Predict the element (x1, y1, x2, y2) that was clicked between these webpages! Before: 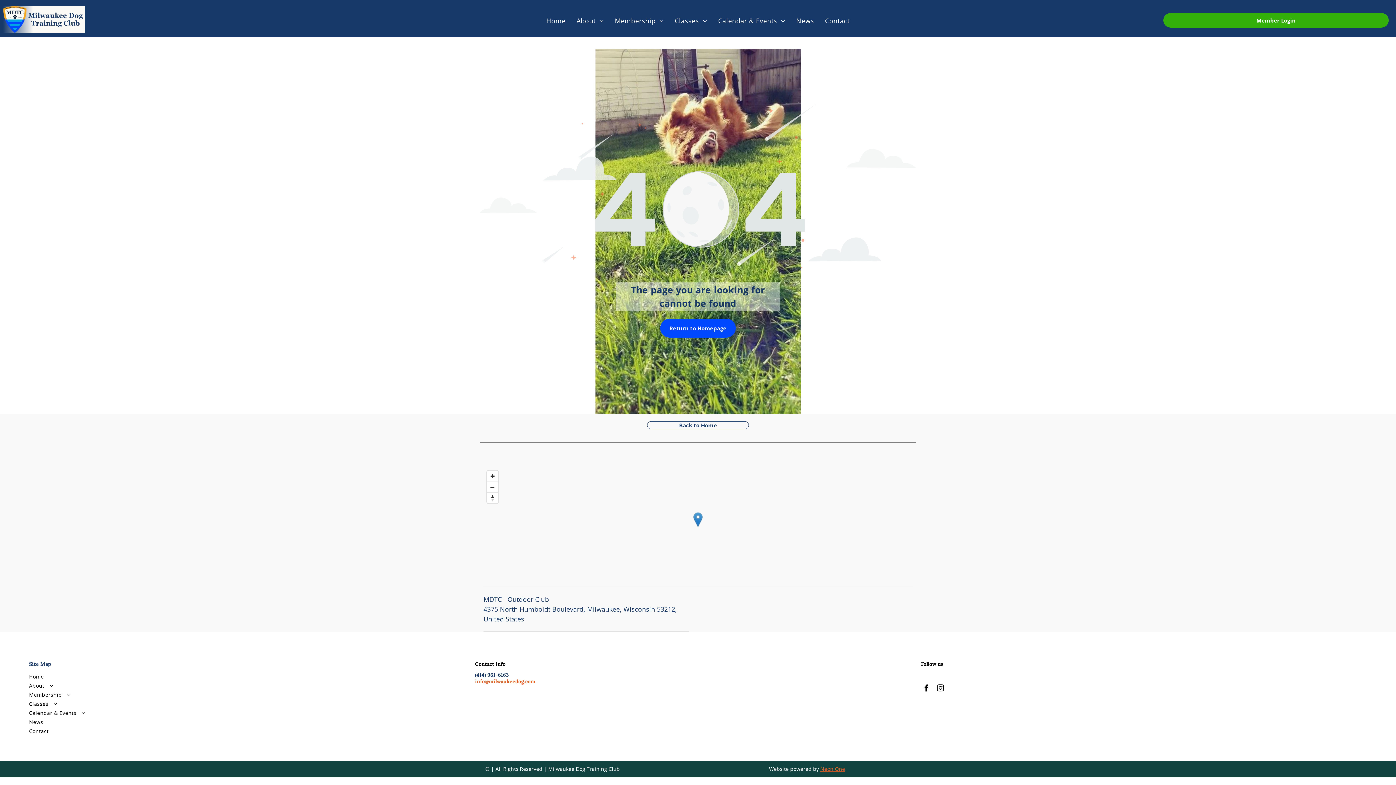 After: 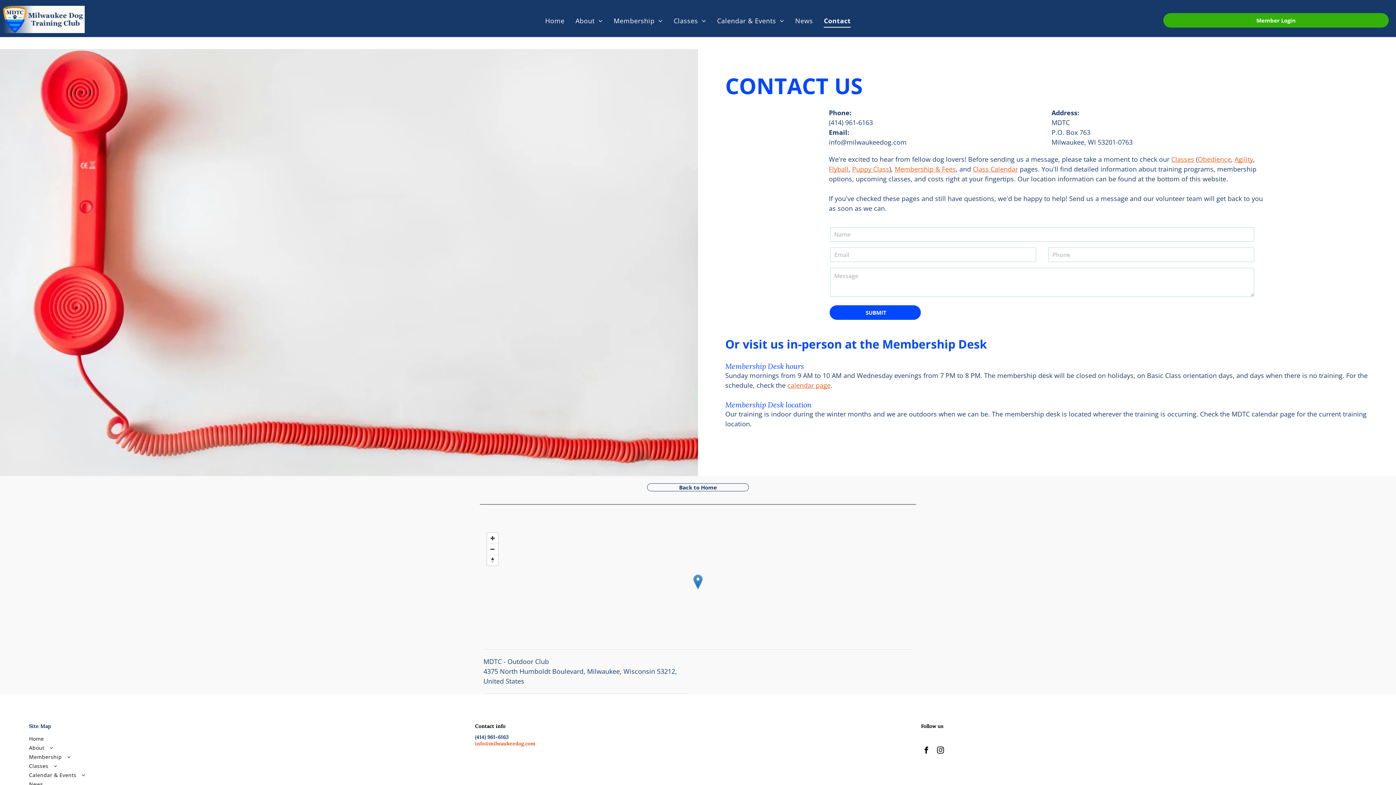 Action: label: Contact bbox: (819, 13, 855, 27)